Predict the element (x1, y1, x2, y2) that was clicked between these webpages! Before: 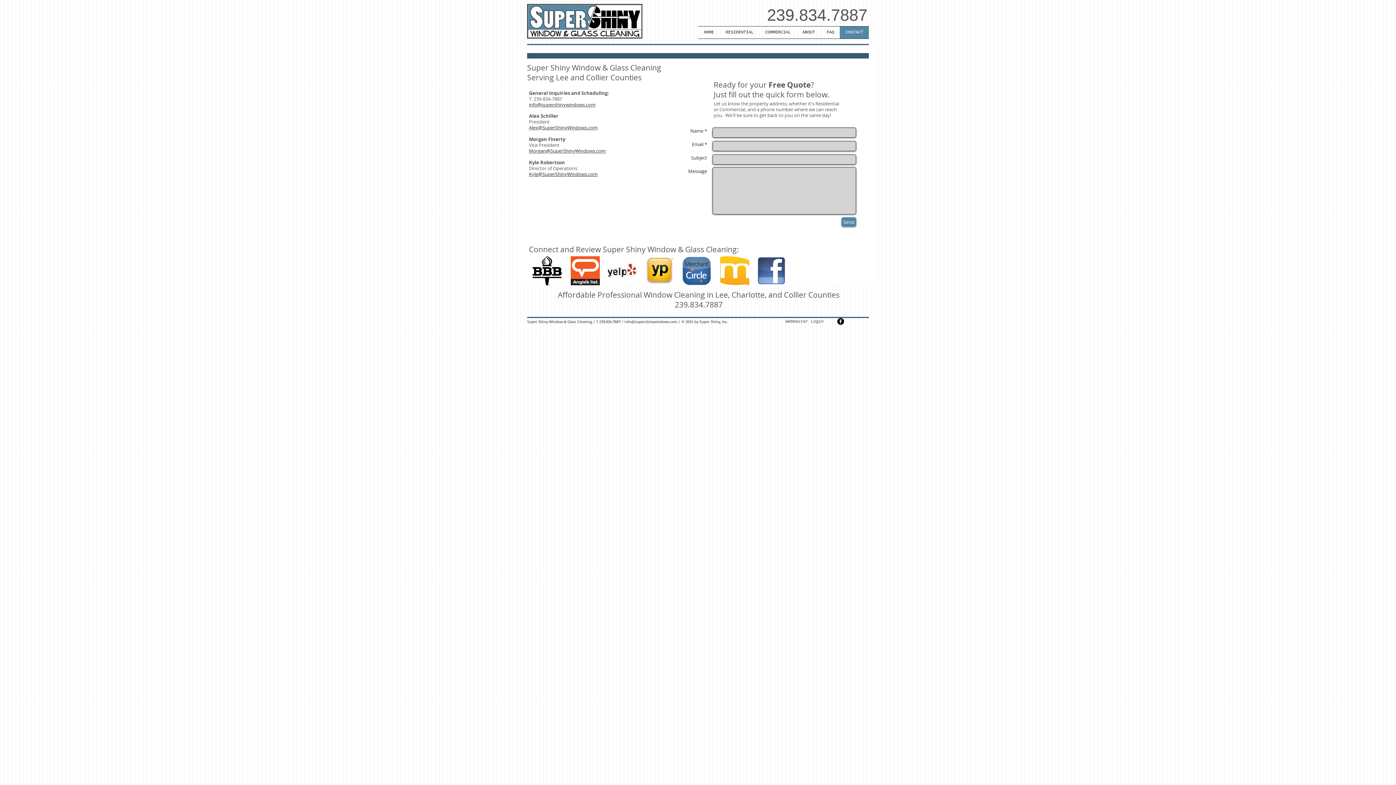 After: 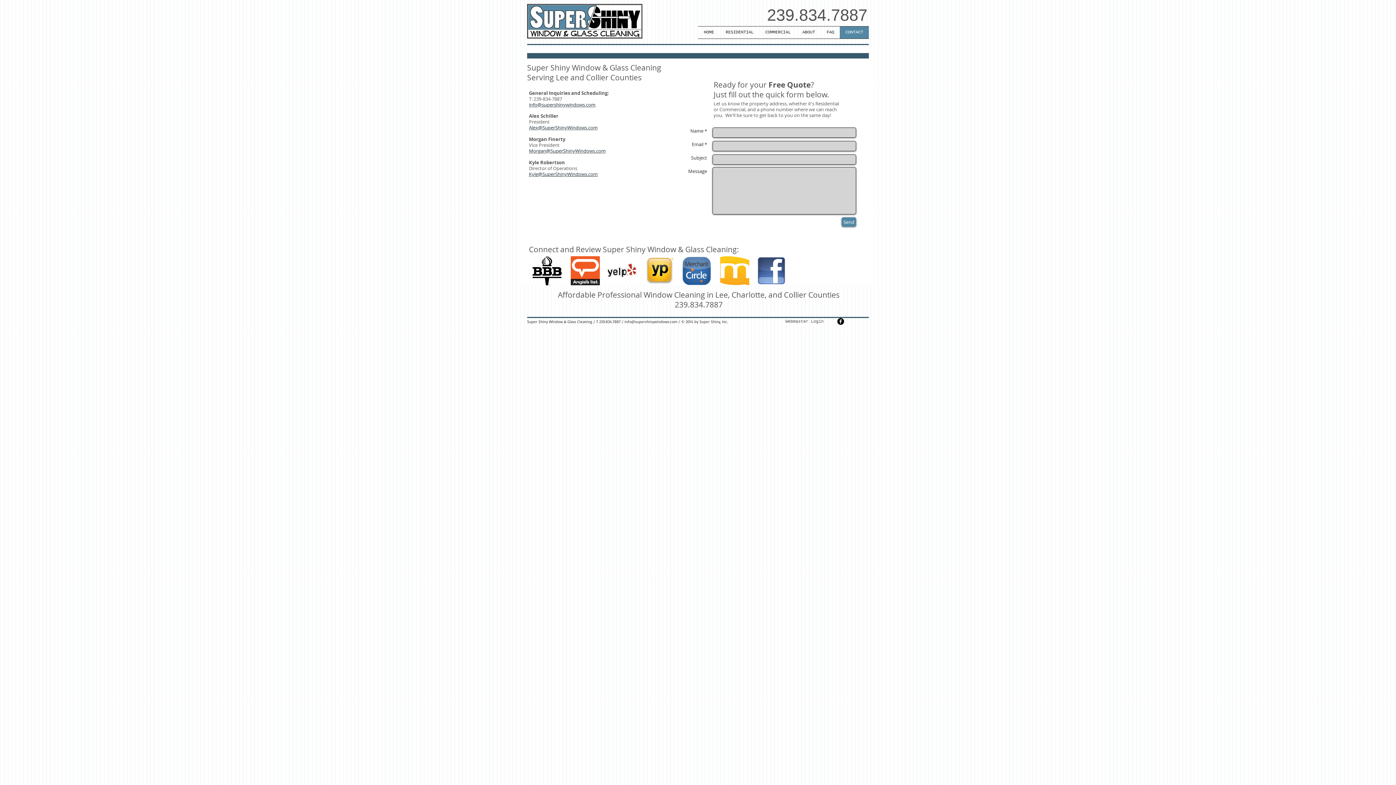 Action: label: Kyle@SuperShinyWindows.com bbox: (529, 170, 597, 177)